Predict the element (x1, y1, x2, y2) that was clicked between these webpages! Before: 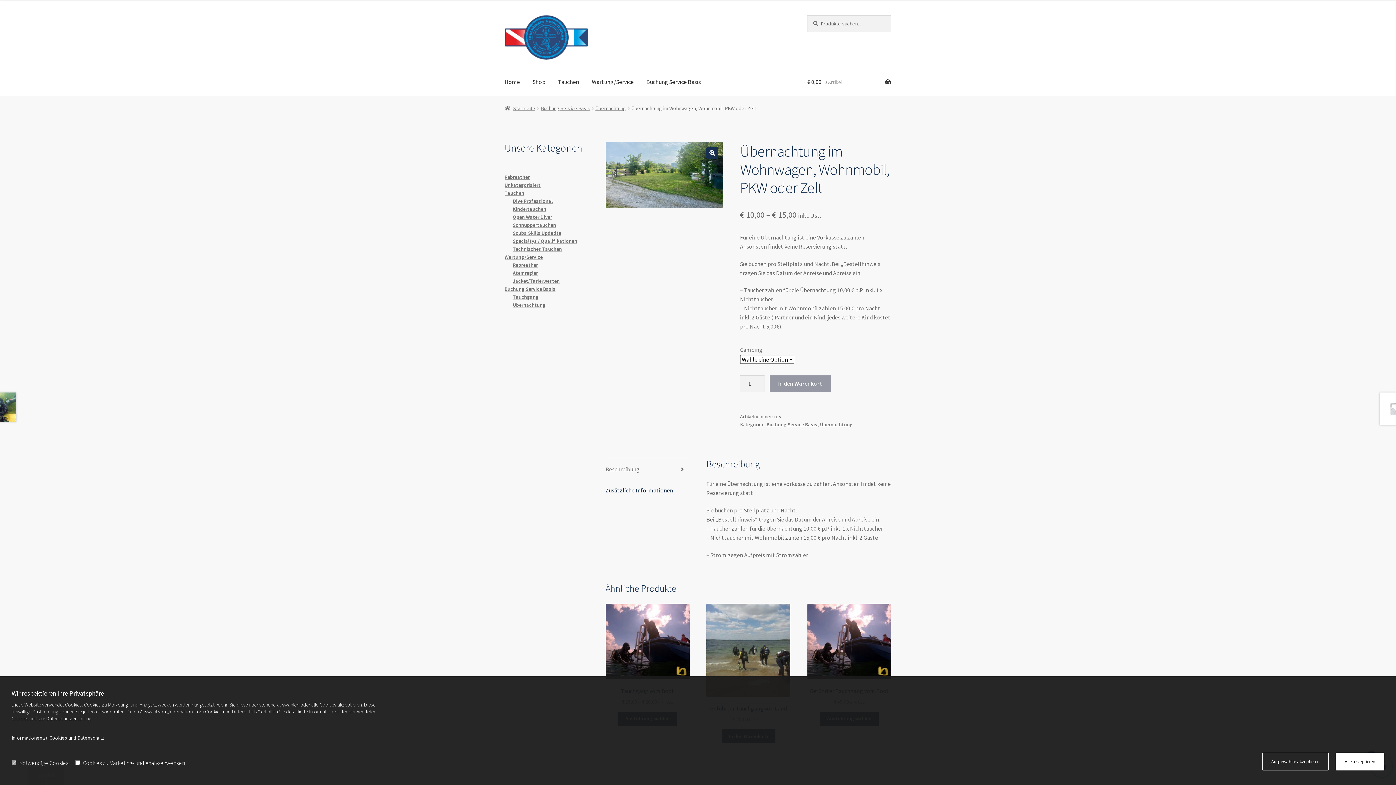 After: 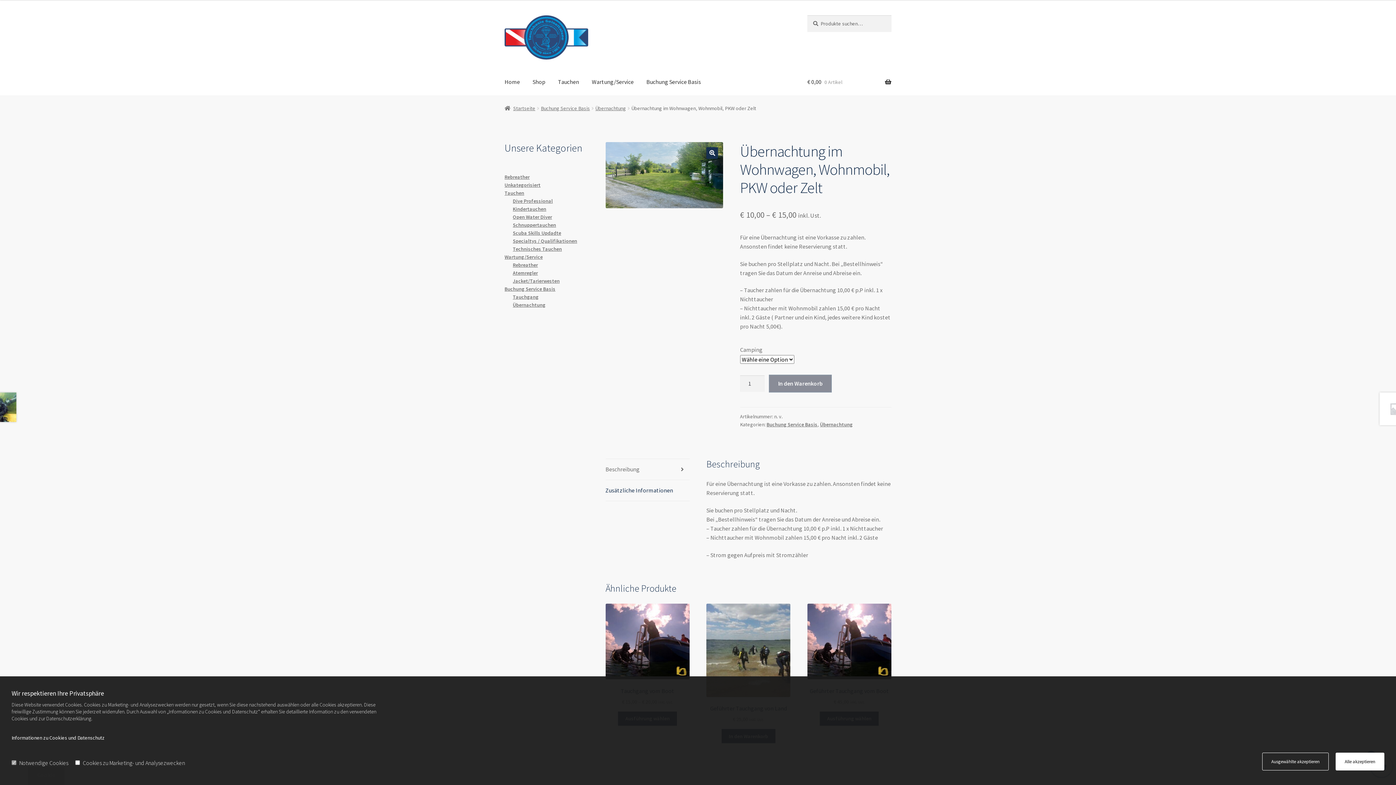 Action: label: In den Warenkorb bbox: (769, 375, 831, 391)